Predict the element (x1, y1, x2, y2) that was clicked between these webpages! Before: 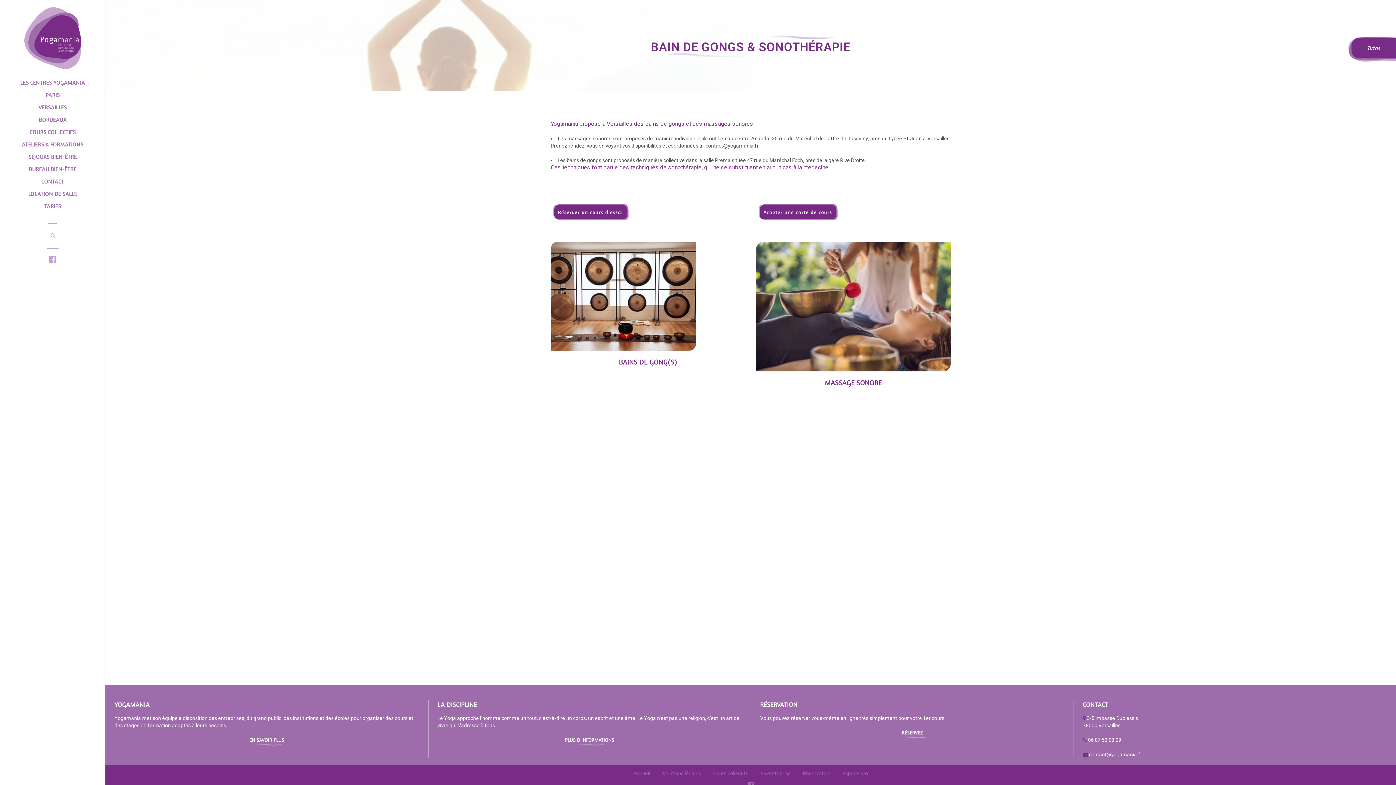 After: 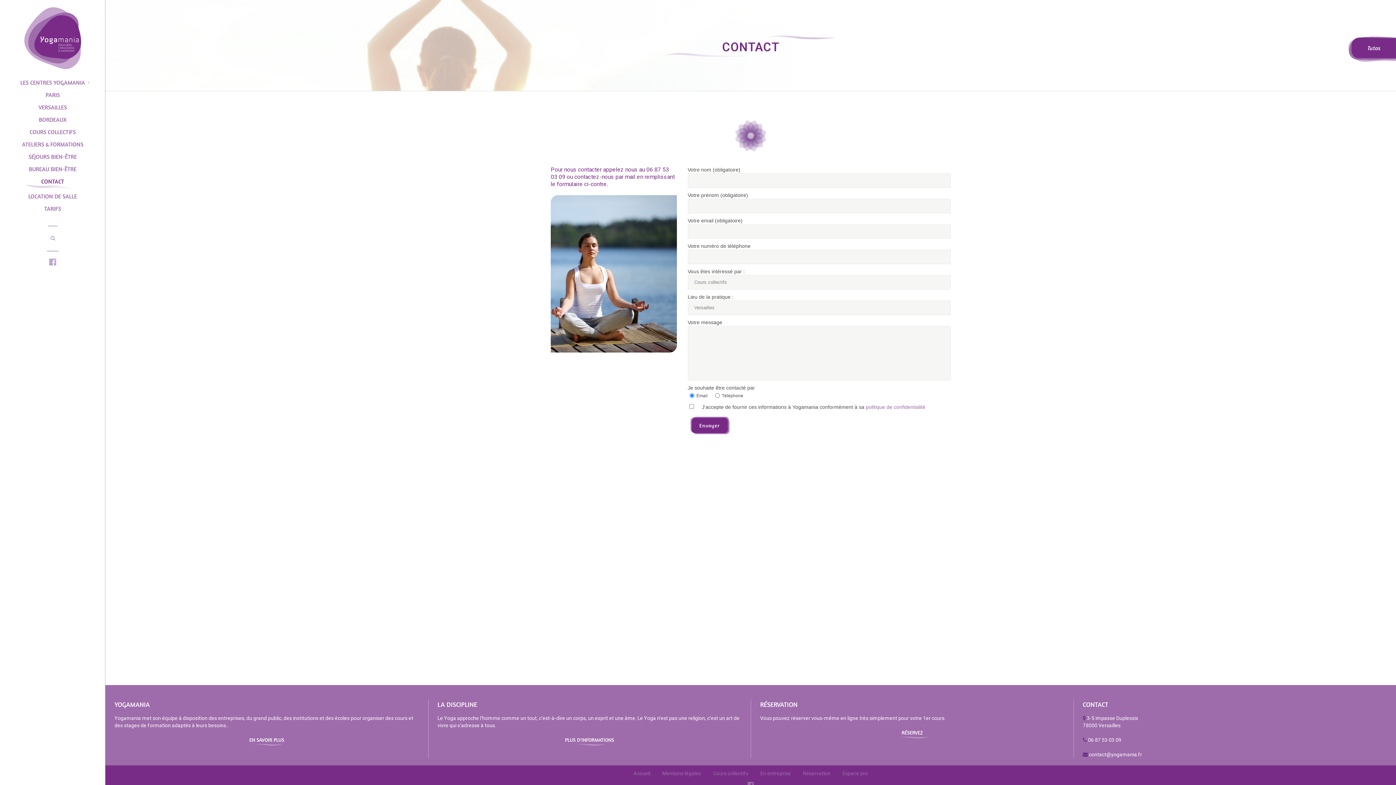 Action: label: CONTACT bbox: (14, 175, 90, 187)